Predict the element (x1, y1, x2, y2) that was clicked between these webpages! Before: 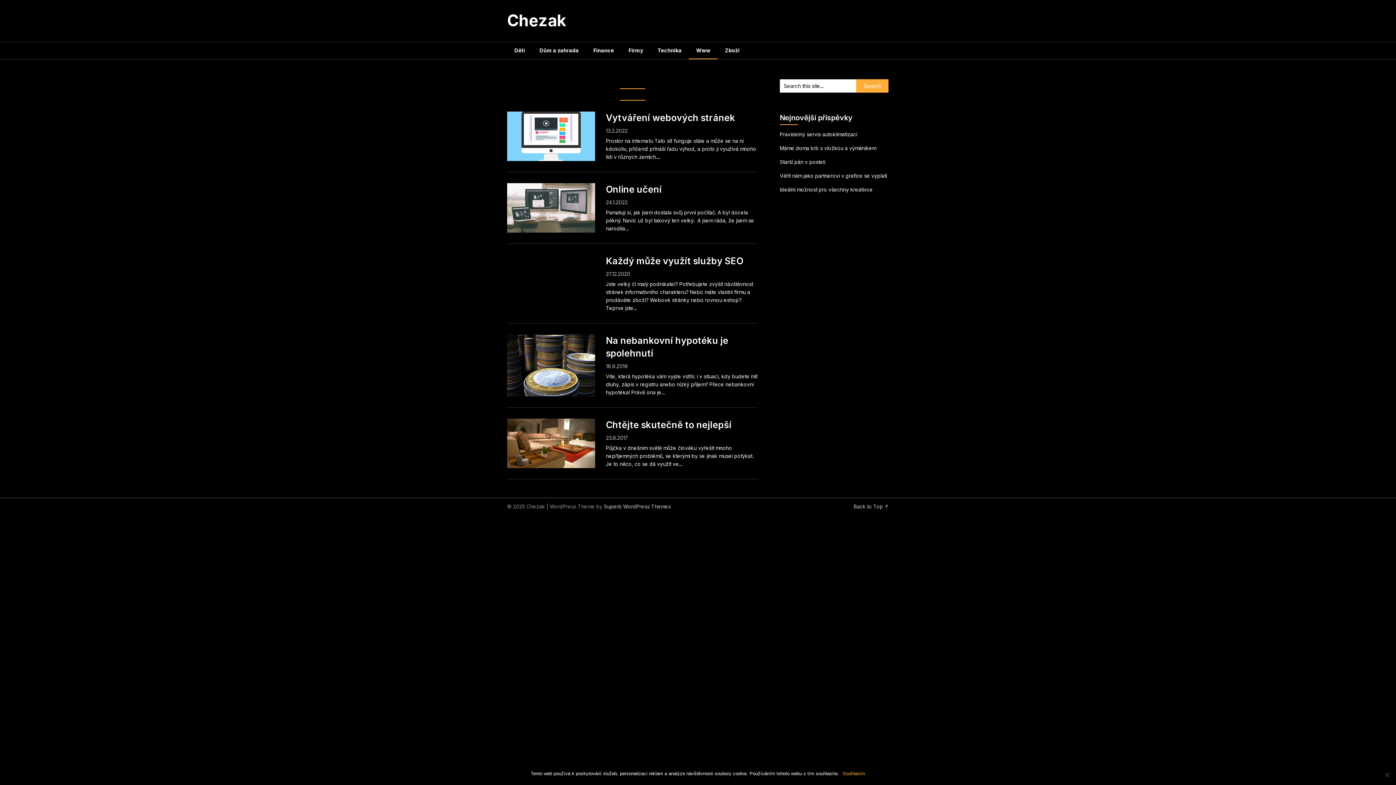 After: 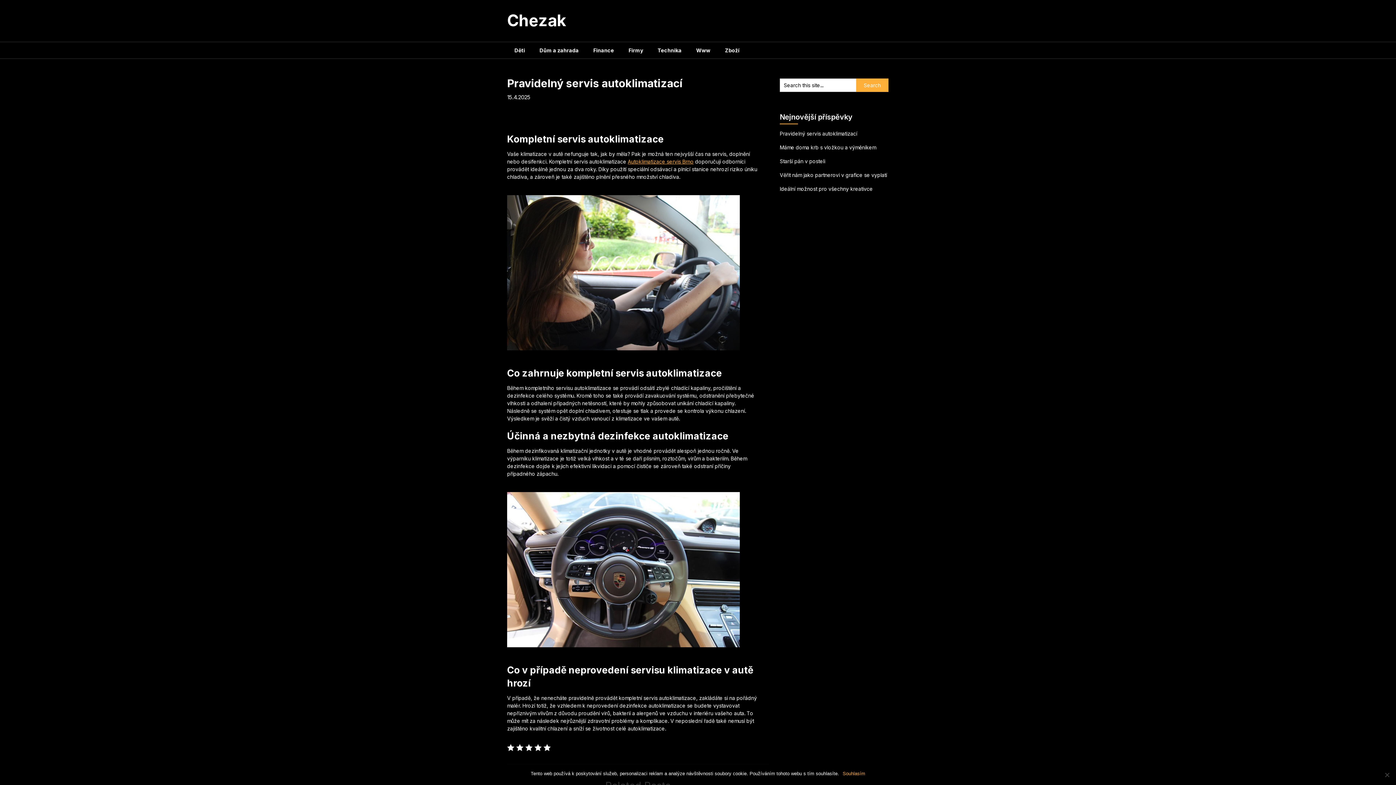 Action: bbox: (780, 131, 857, 137) label: Pravidelný servis autoklimatizací